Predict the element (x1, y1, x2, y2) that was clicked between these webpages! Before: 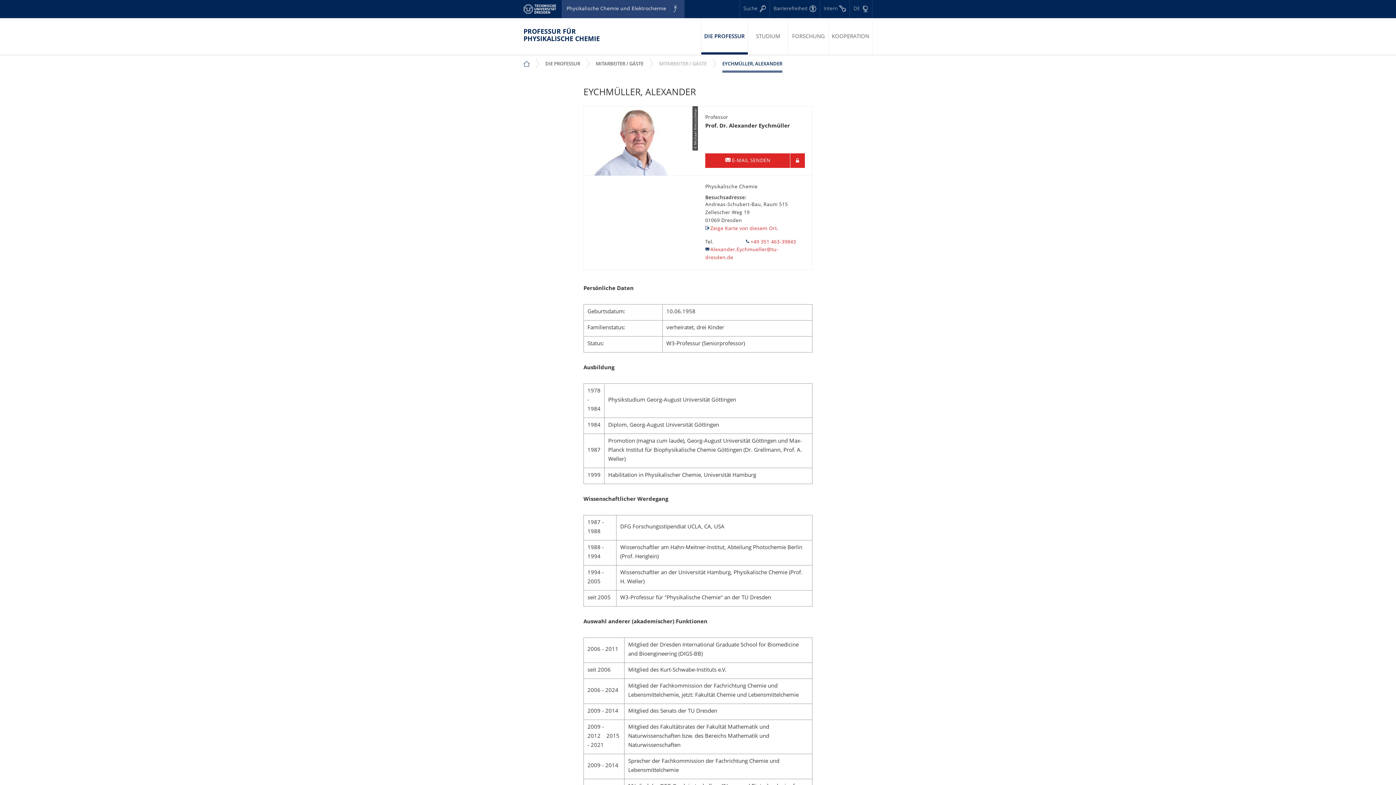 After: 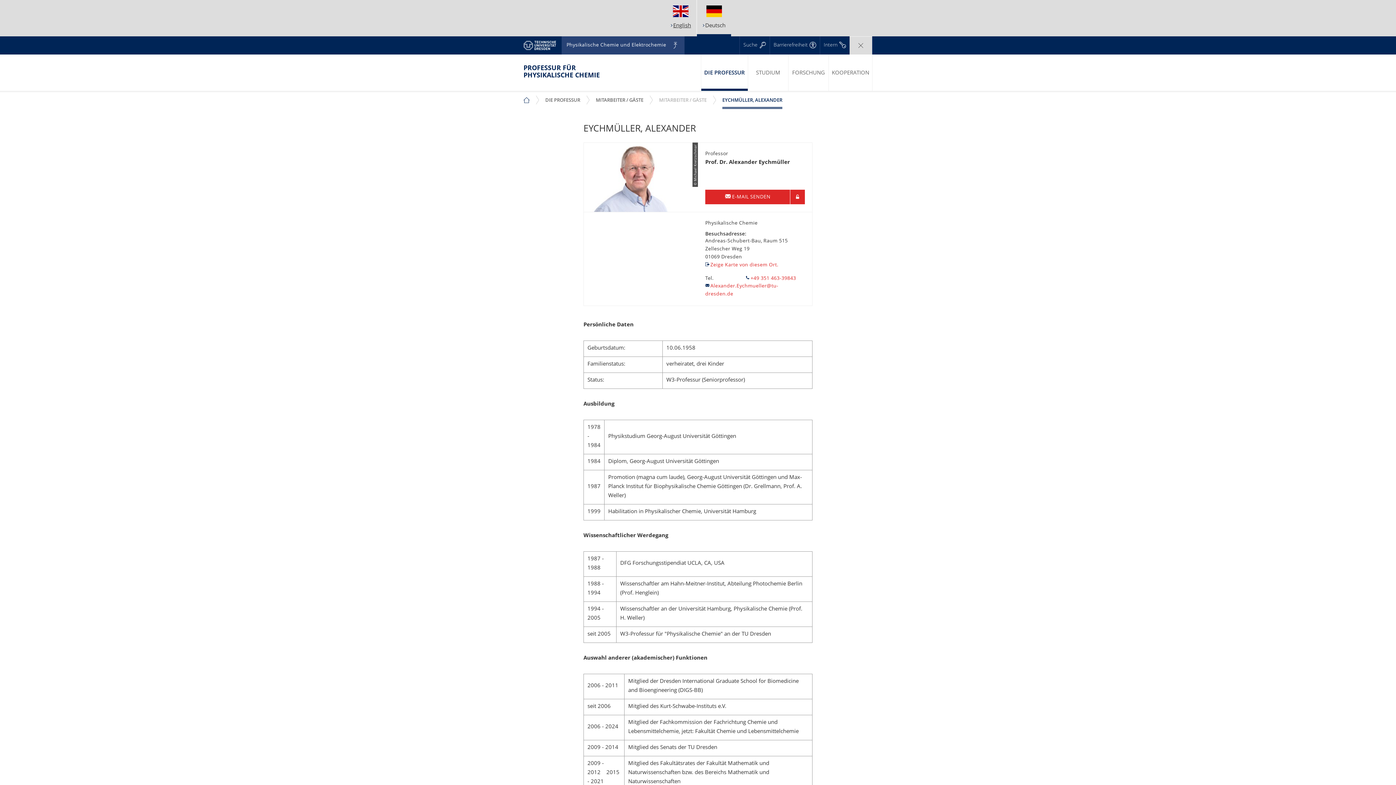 Action: bbox: (849, 0, 872, 18) label: Sprache Deutsch ausgewählt